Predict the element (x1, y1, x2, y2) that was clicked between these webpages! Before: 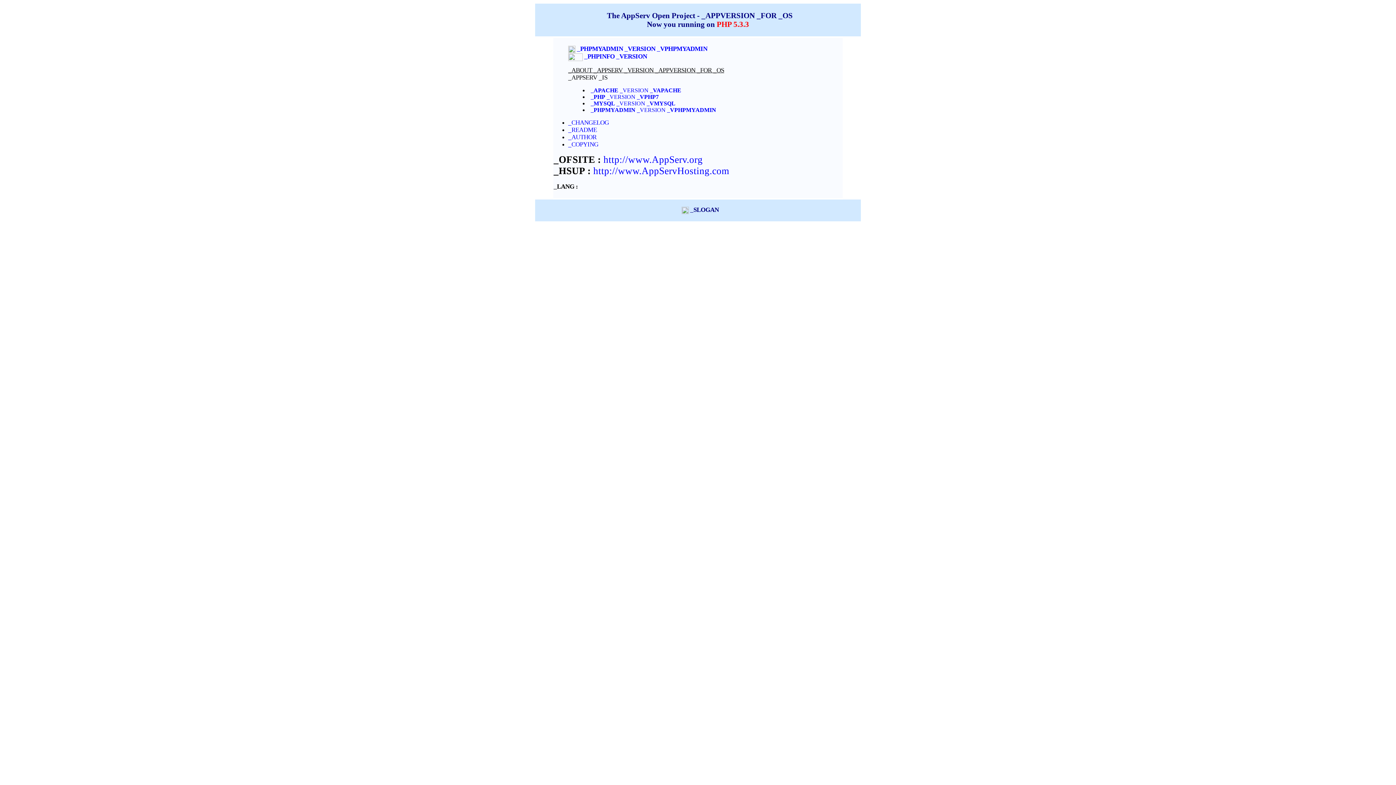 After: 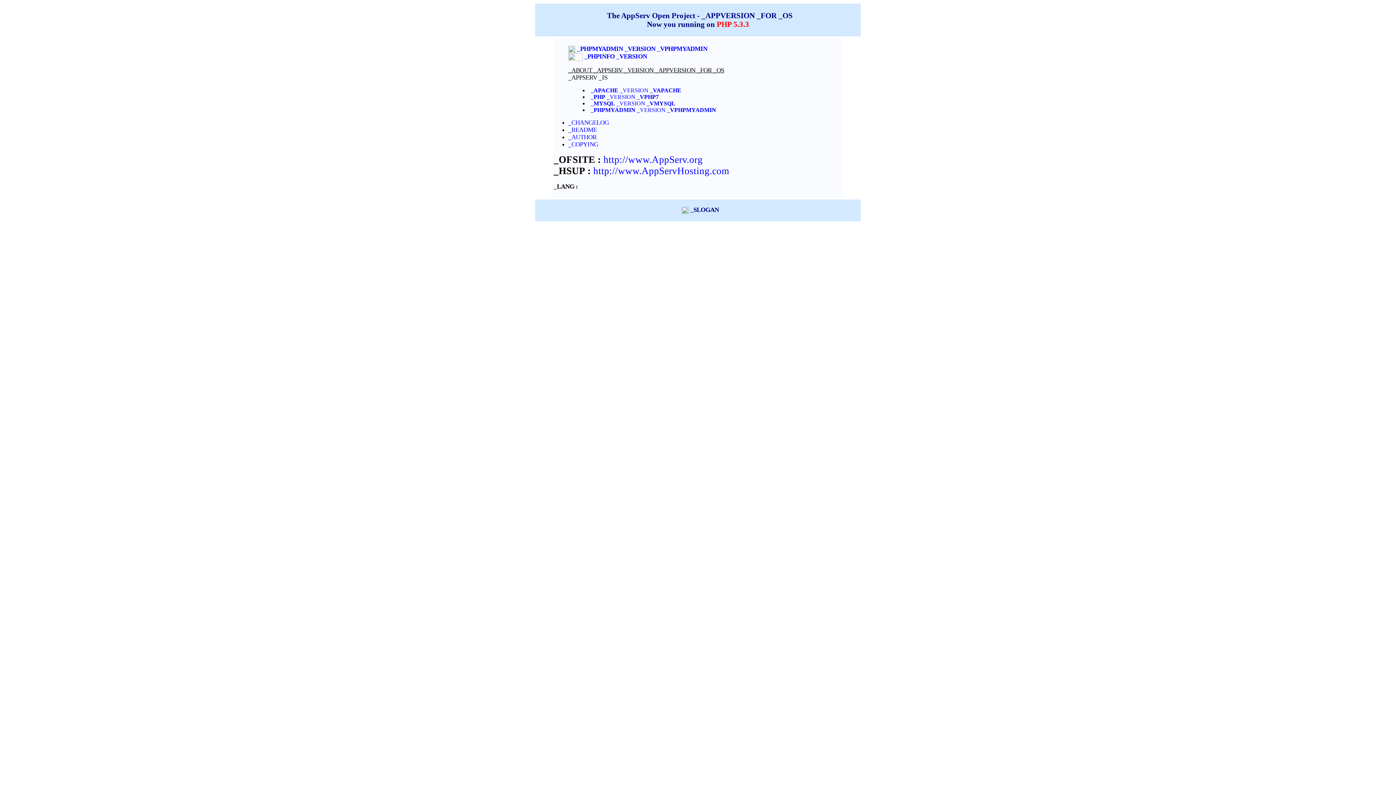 Action: bbox: (593, 183, 604, 190)